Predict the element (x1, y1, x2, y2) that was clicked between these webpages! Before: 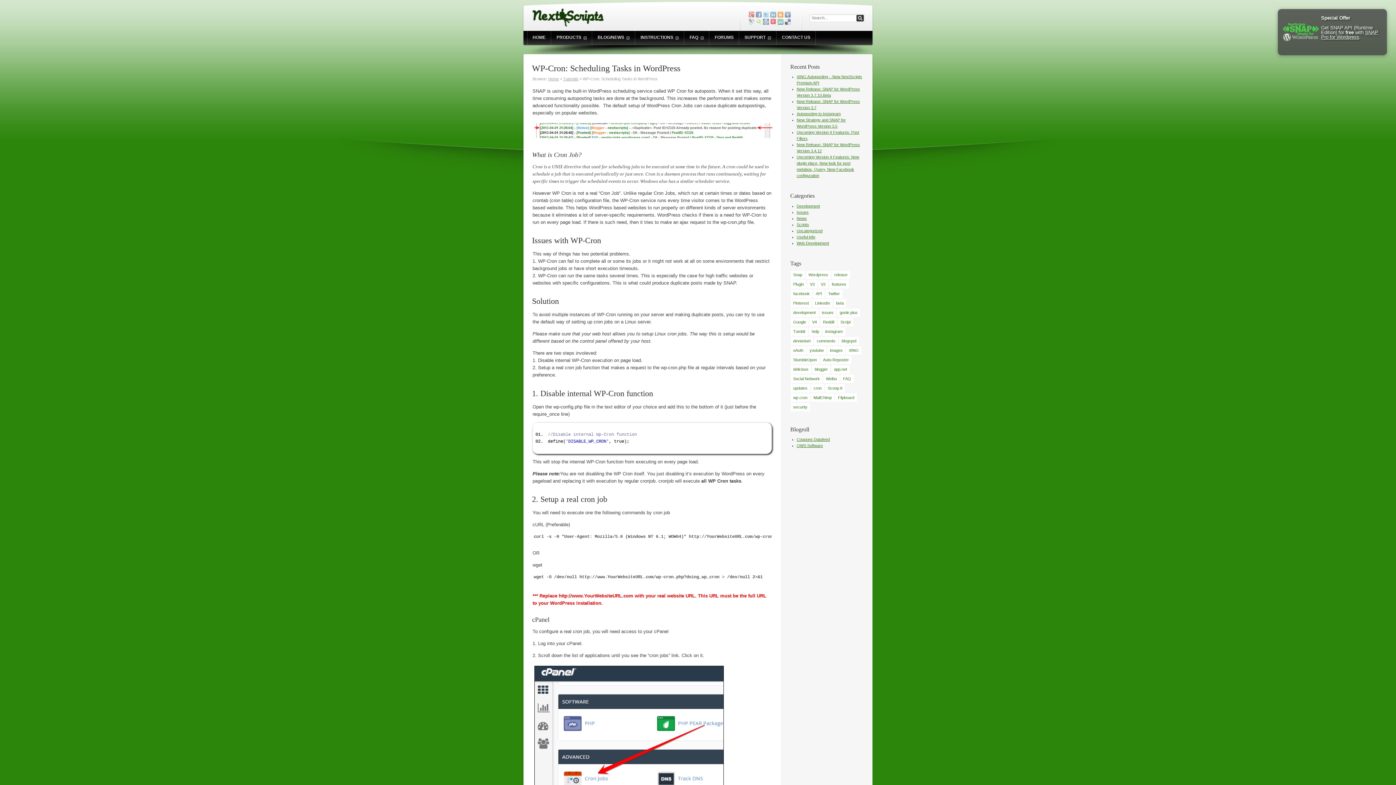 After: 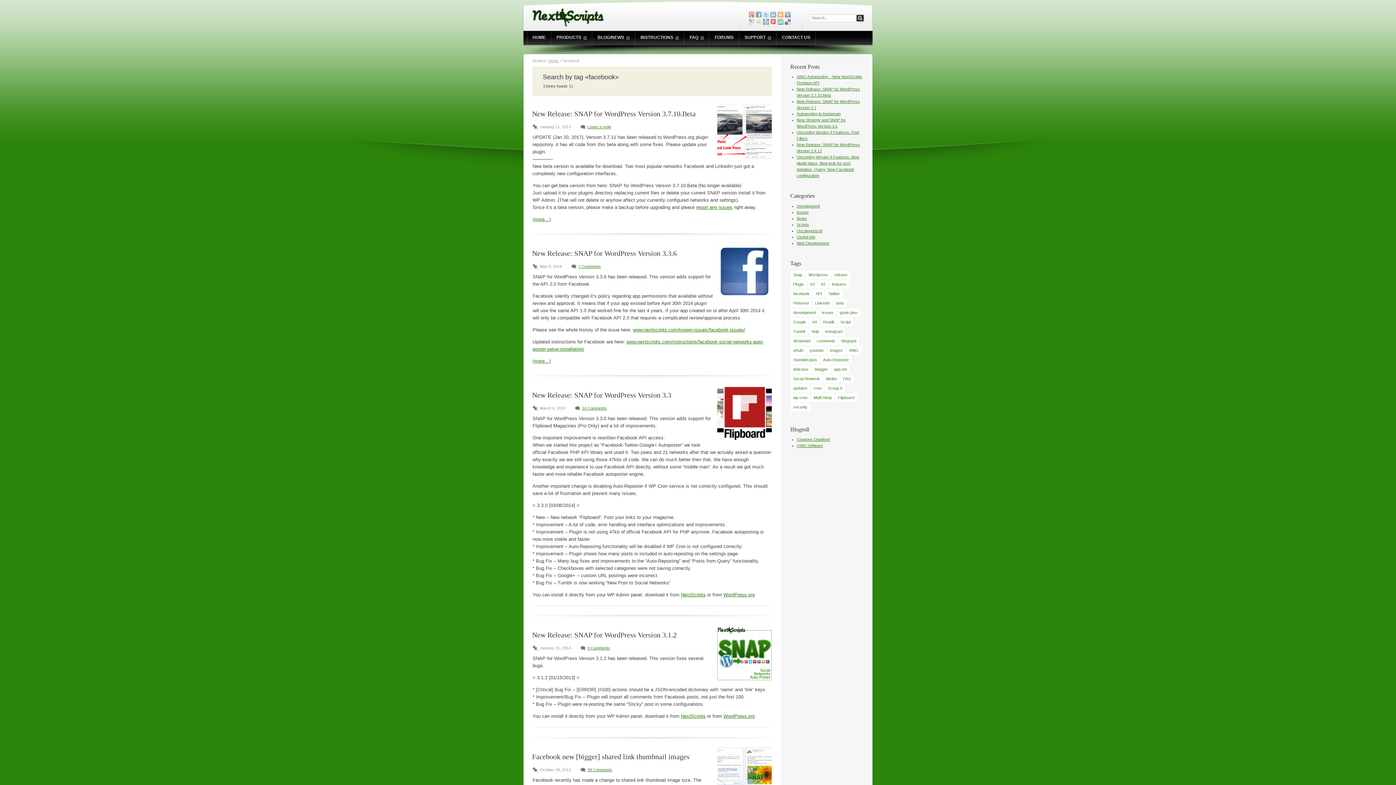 Action: label: facebook bbox: (790, 289, 812, 298)